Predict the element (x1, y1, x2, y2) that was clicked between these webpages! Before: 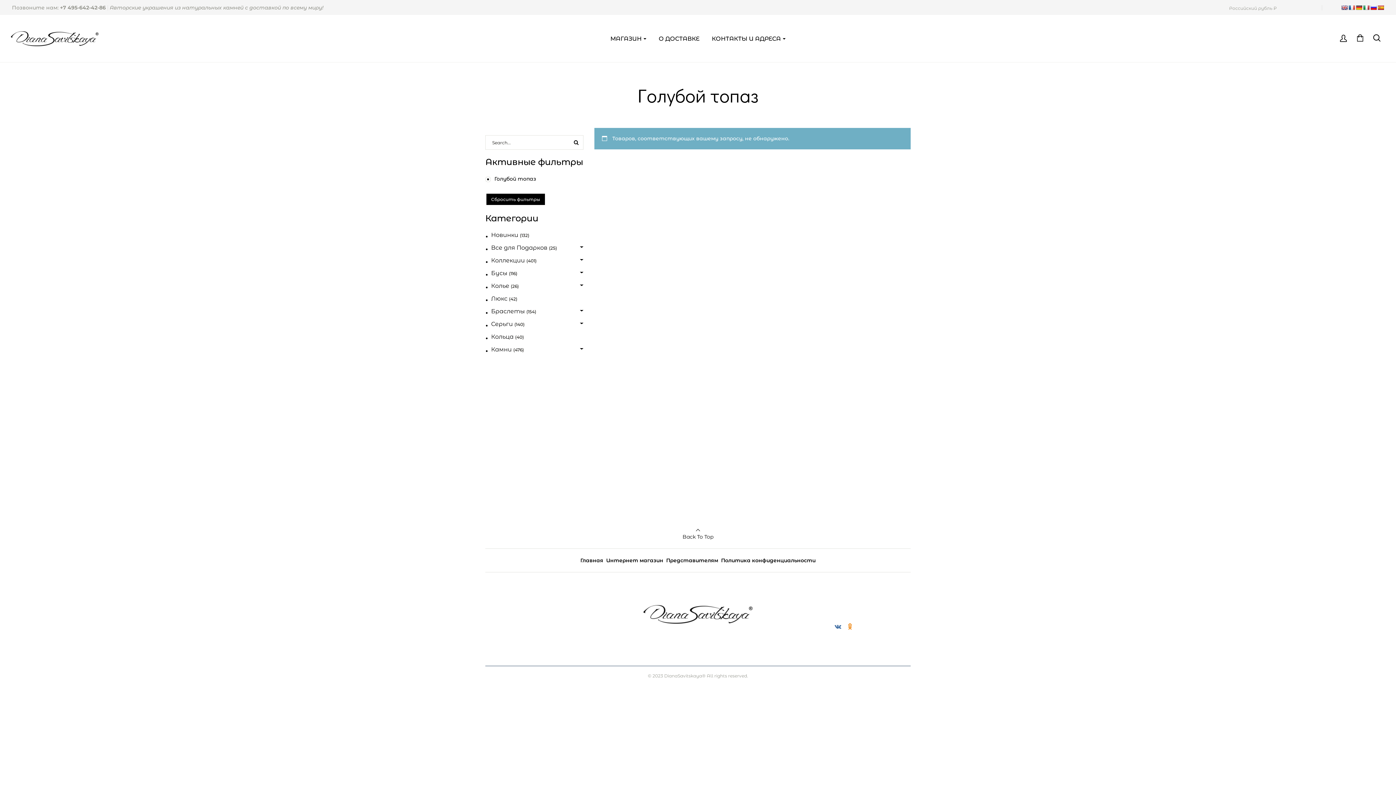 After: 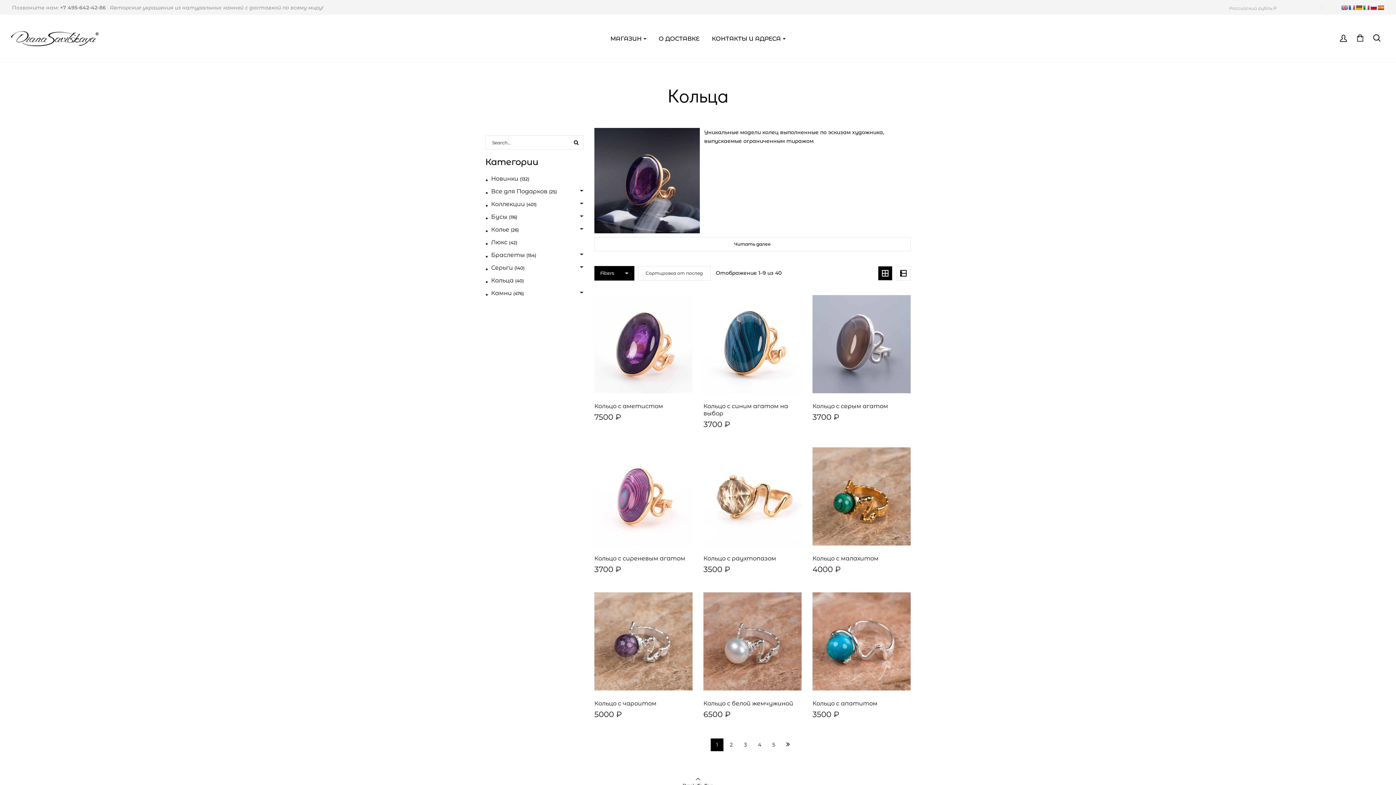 Action: bbox: (491, 333, 513, 340) label: Кольца